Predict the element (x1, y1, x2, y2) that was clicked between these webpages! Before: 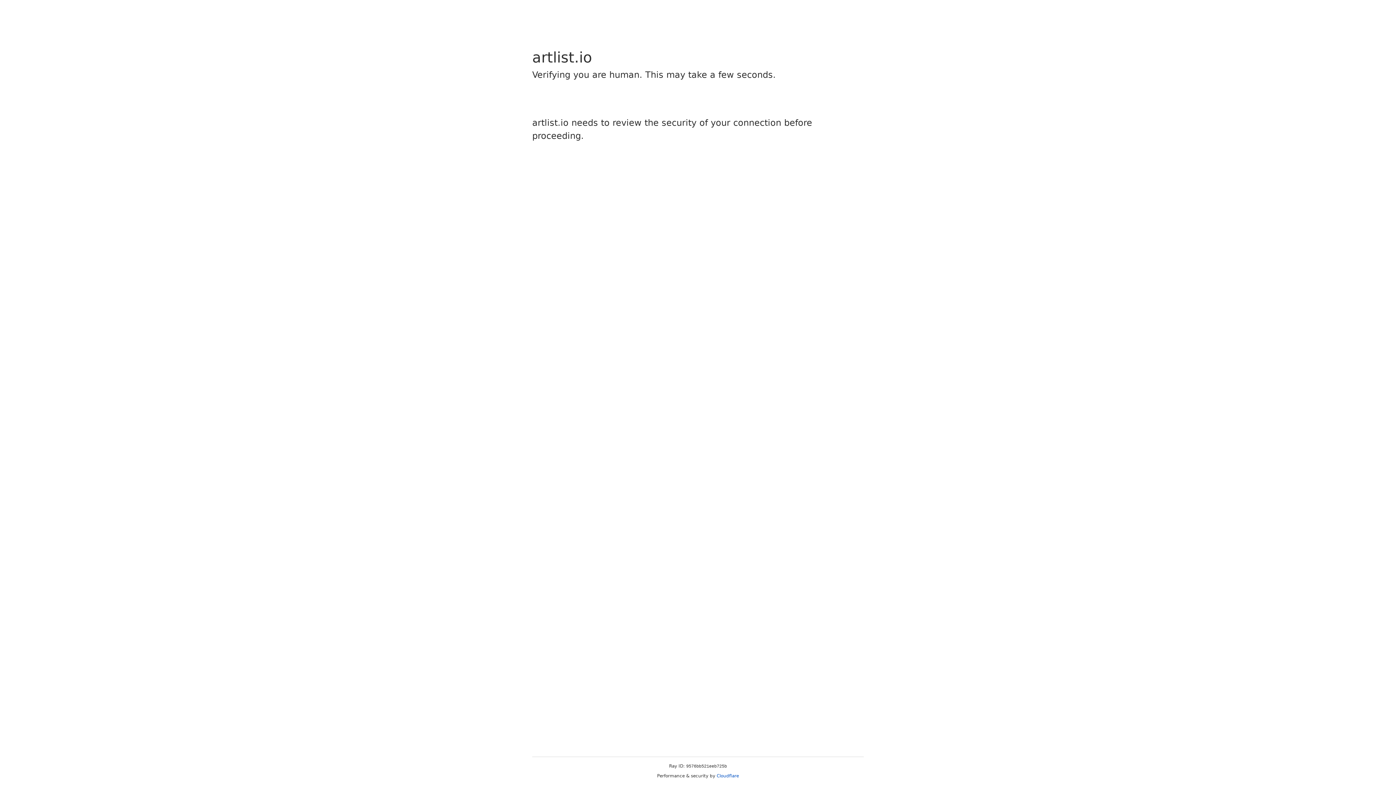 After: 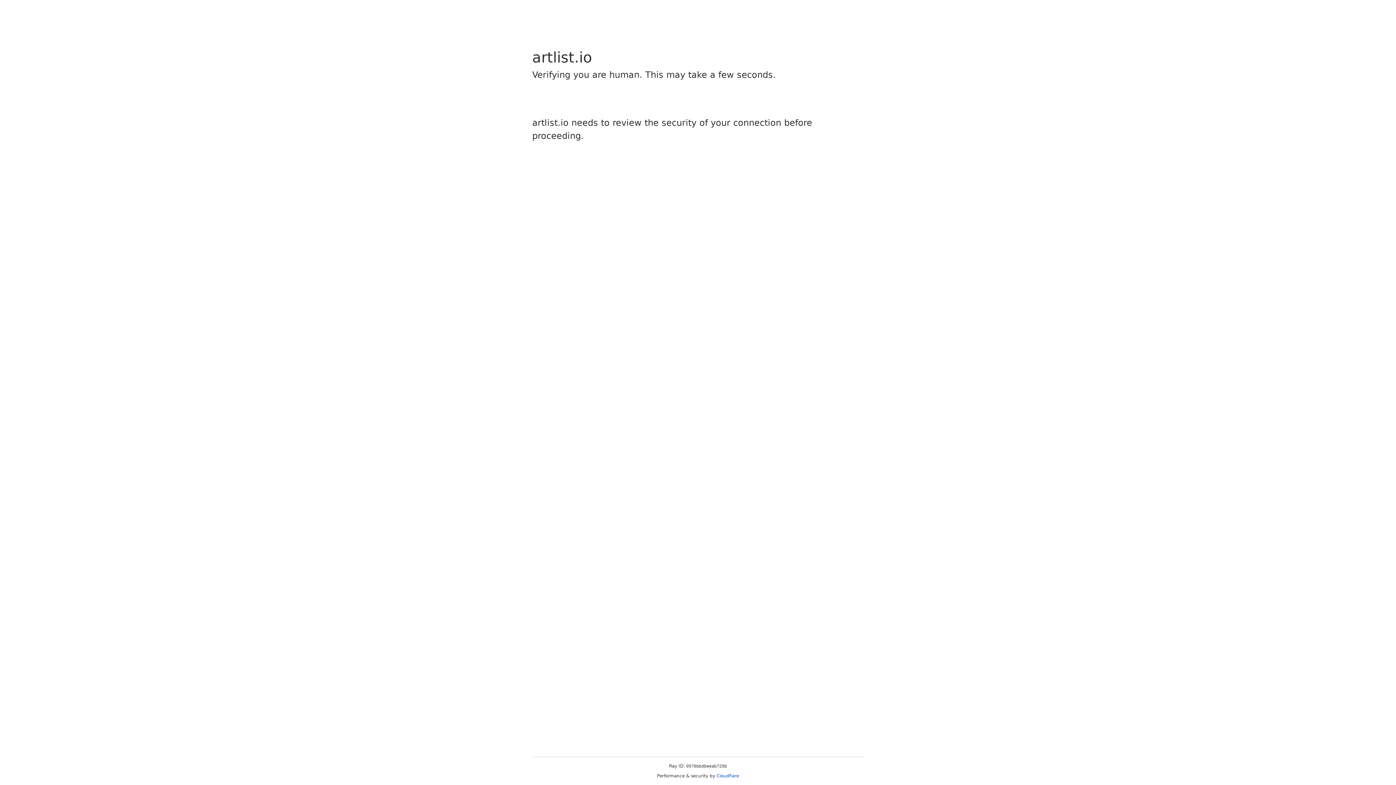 Action: bbox: (716, 773, 739, 778) label: Cloudflare